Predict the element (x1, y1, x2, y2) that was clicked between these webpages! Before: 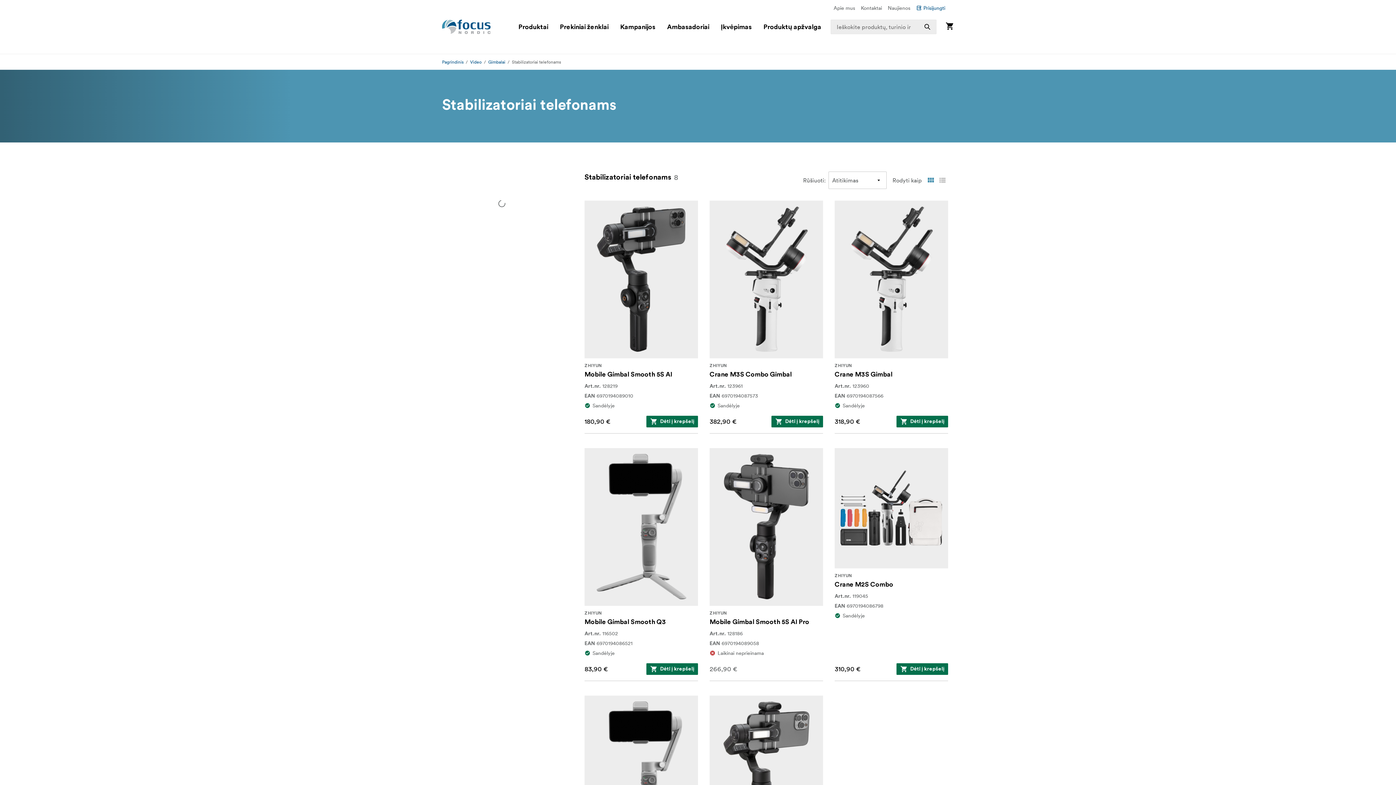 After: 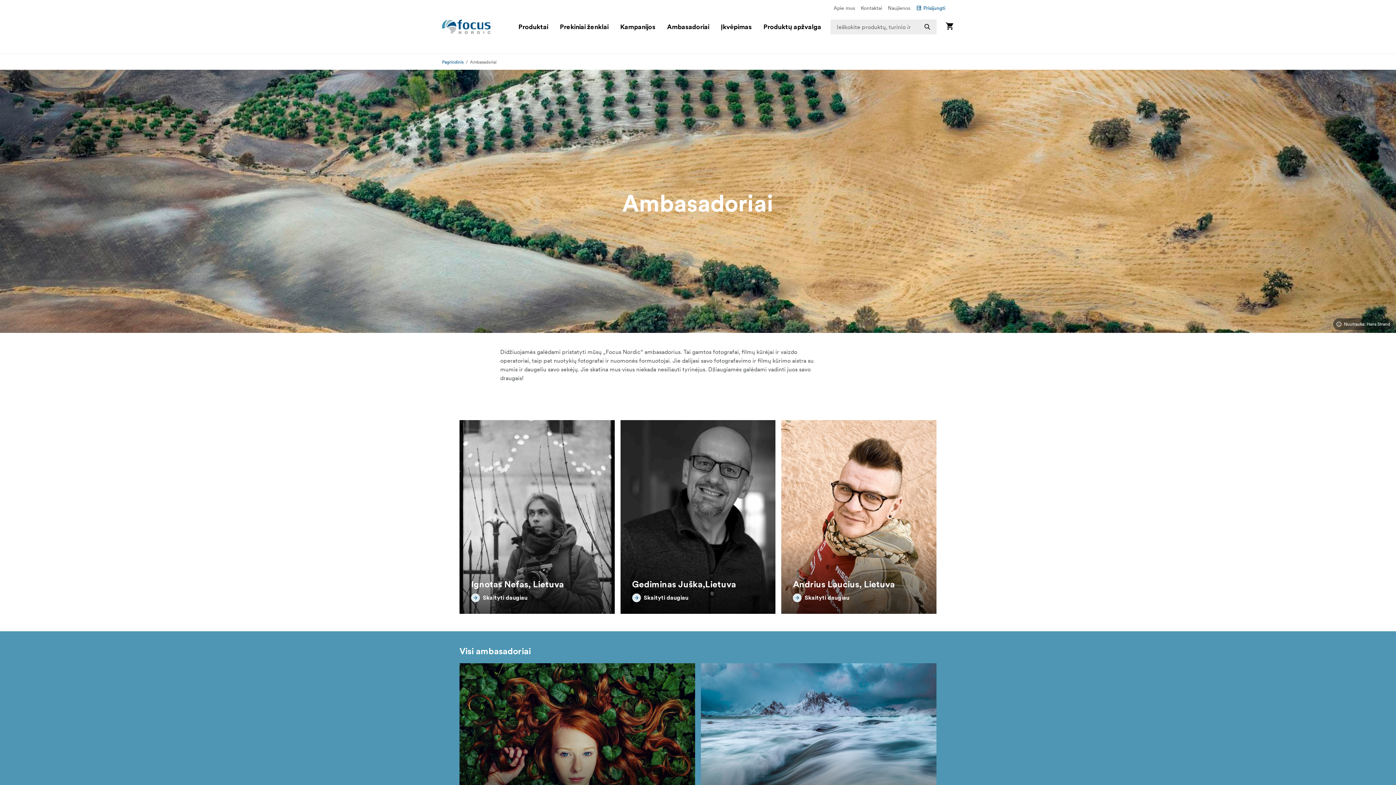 Action: bbox: (667, 22, 709, 31) label: Ambasadoriai